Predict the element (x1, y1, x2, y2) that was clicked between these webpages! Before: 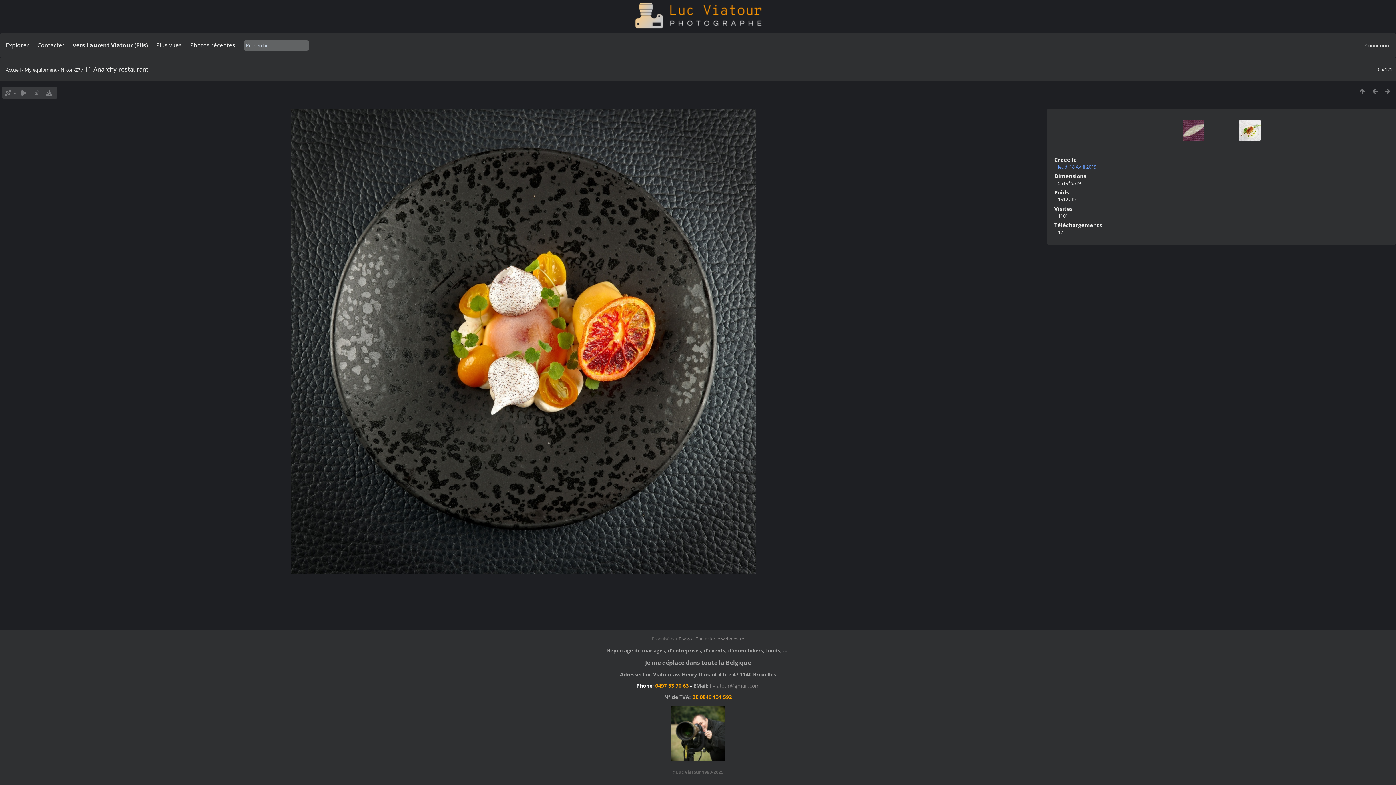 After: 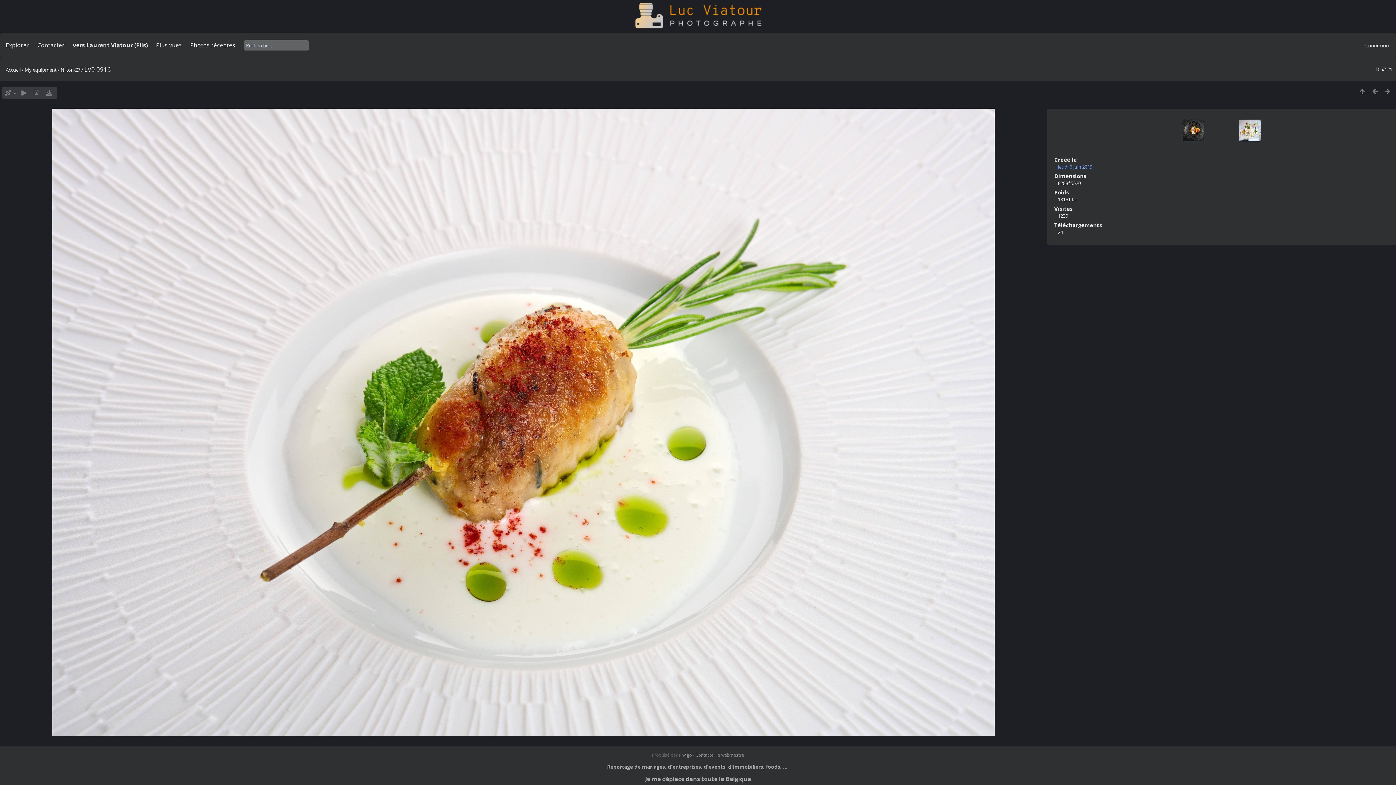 Action: bbox: (1224, 119, 1260, 156)